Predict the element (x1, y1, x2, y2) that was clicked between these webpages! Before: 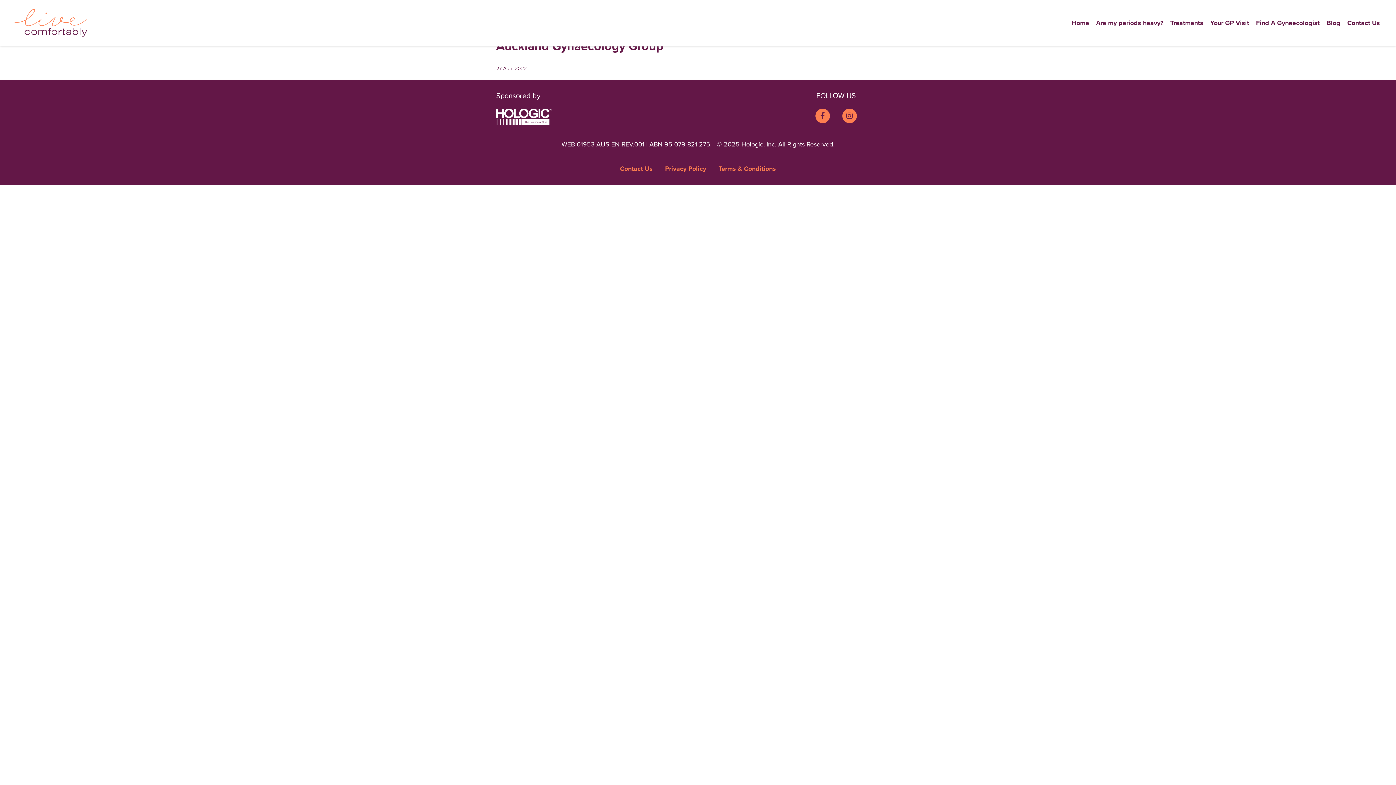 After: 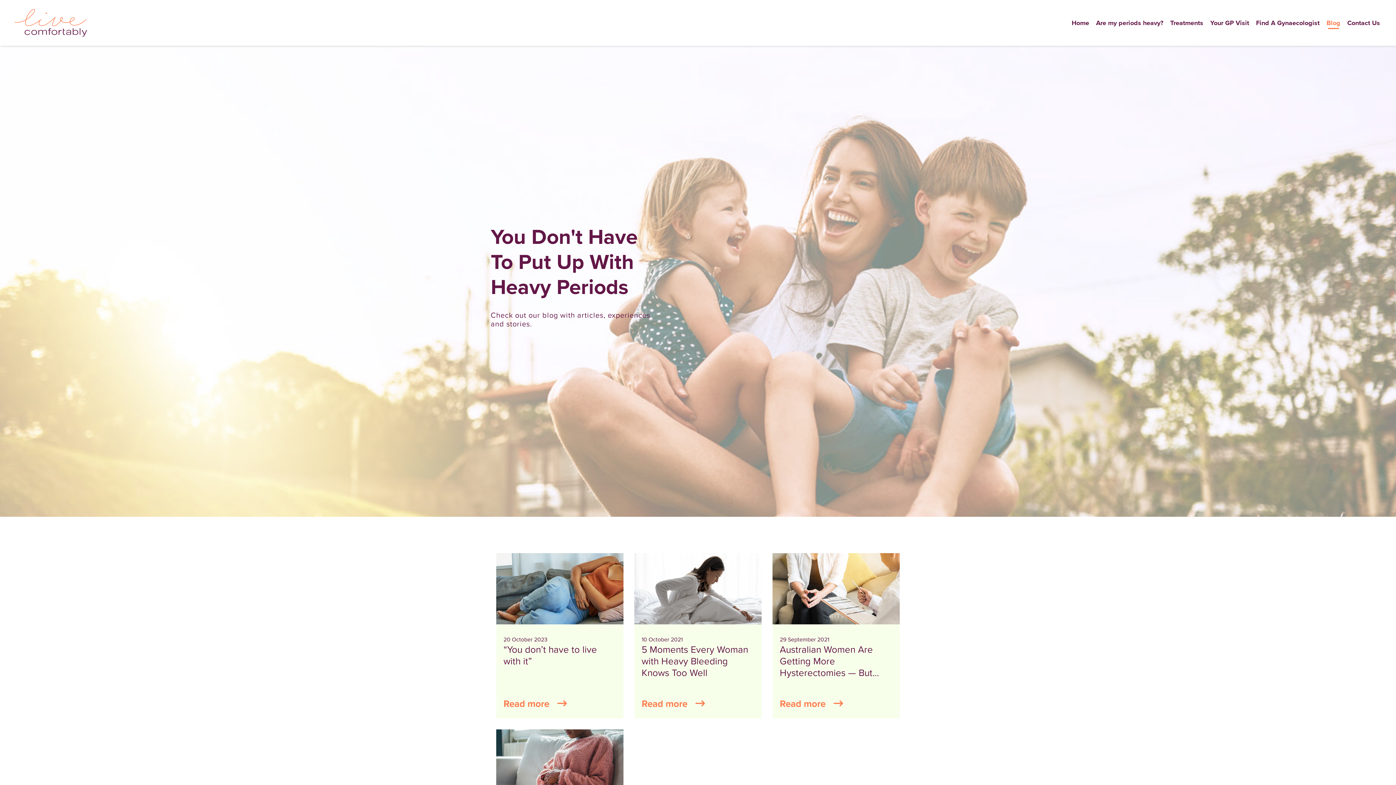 Action: label: Blog bbox: (1326, 18, 1340, 26)